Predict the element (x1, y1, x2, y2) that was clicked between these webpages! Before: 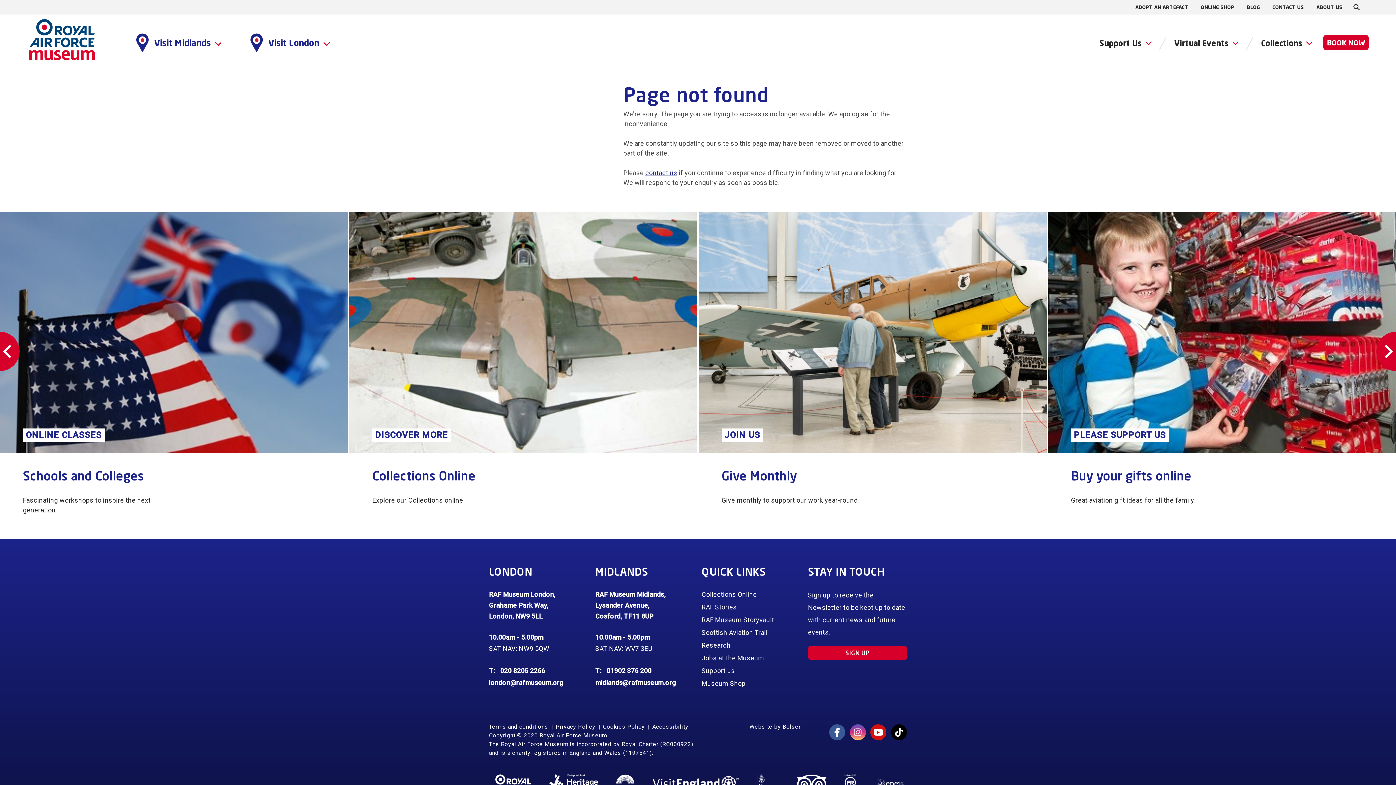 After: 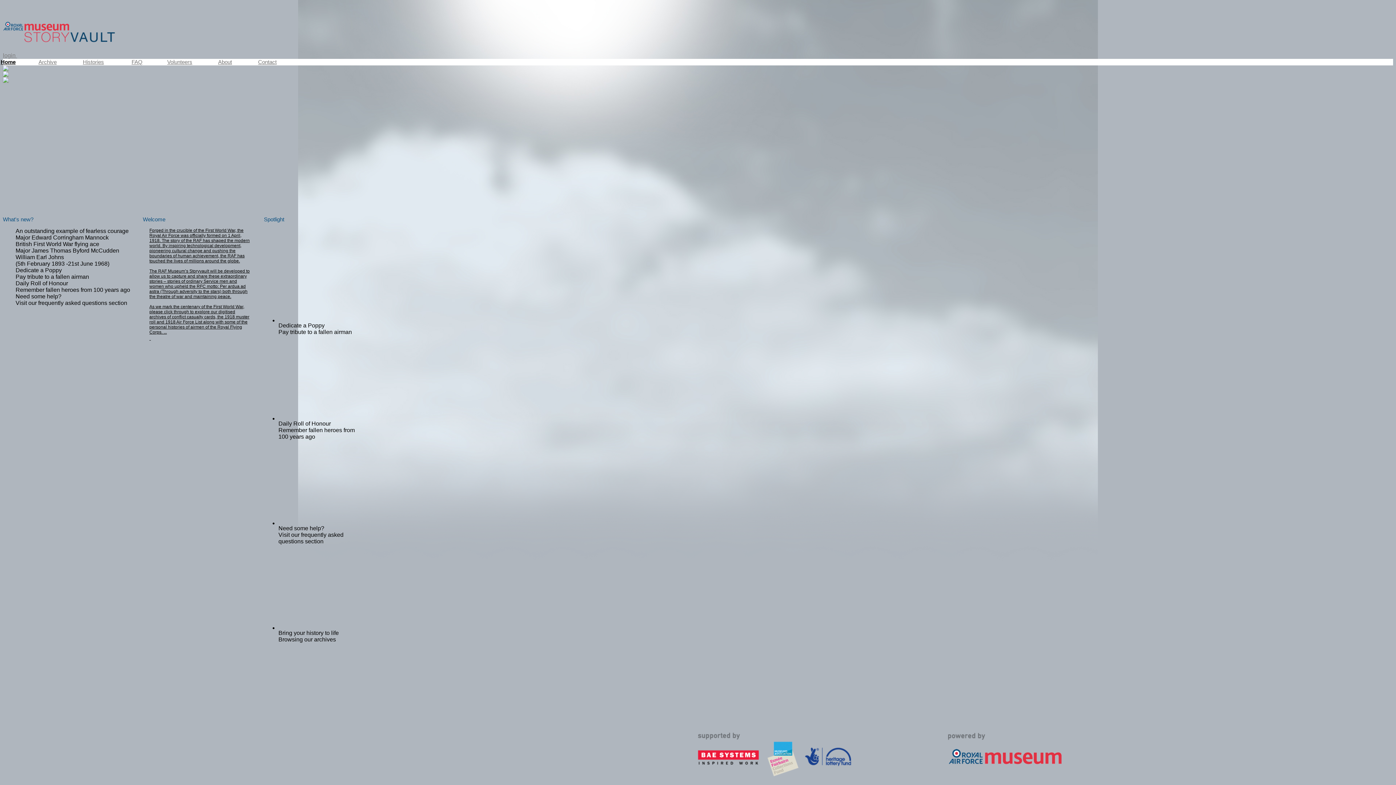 Action: bbox: (701, 616, 774, 623) label: RAF Museum Storyvault